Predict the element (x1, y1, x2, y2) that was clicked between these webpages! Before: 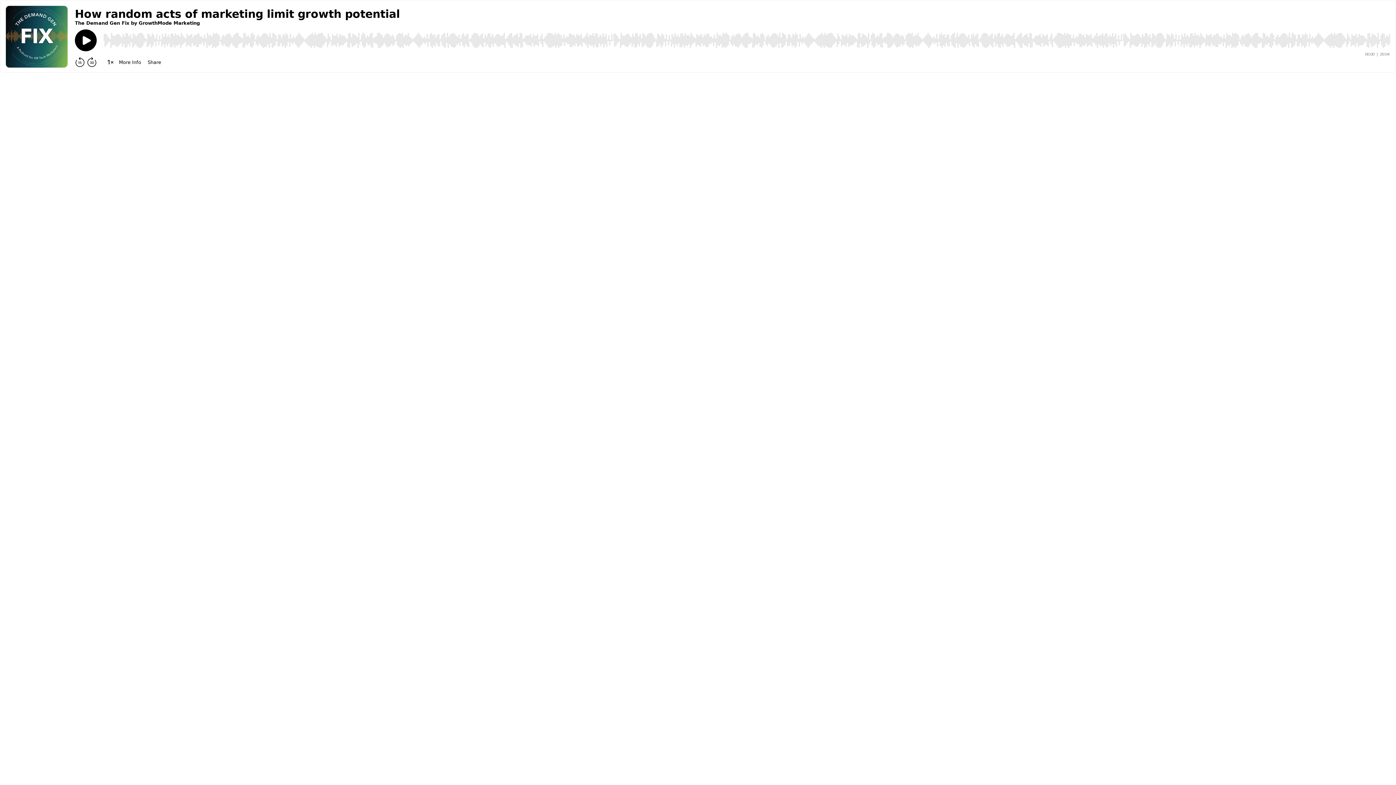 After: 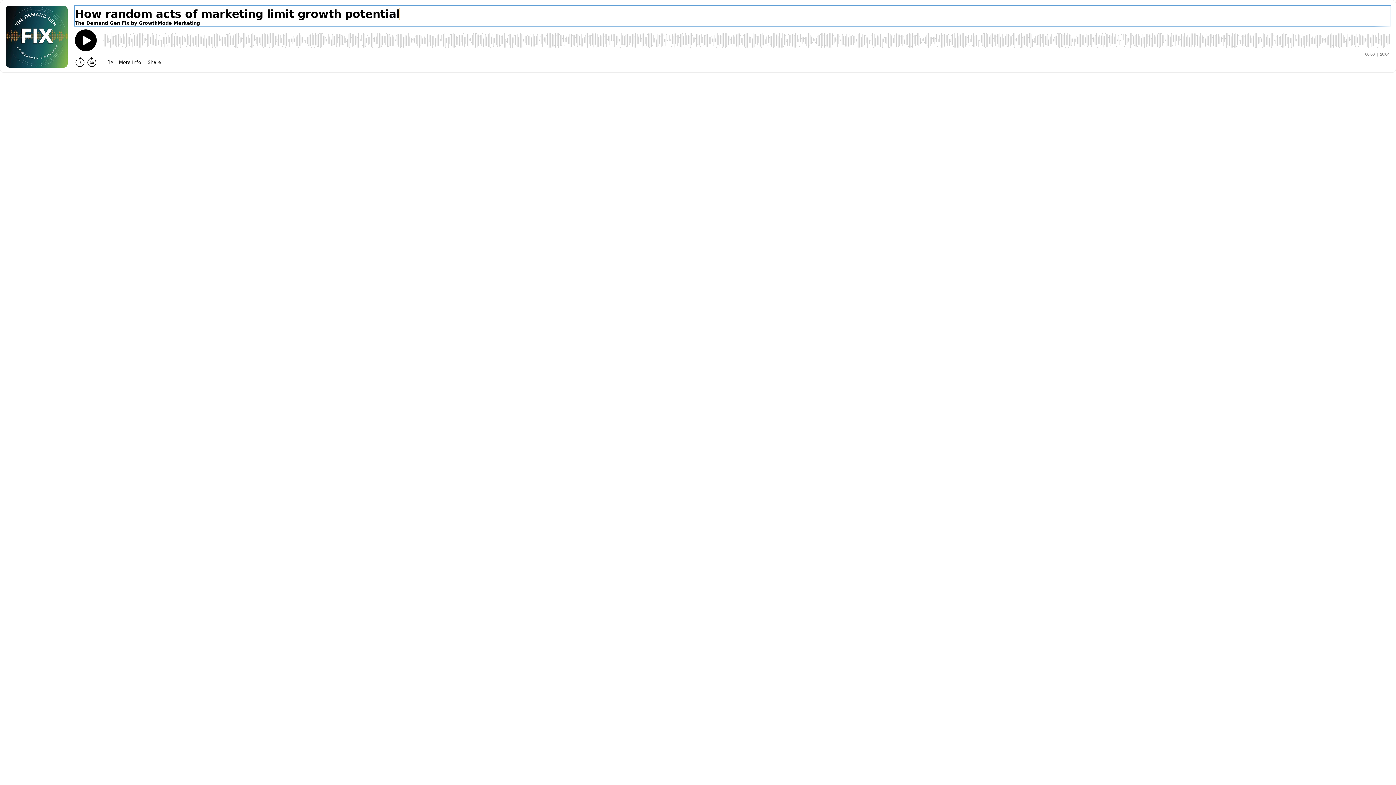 Action: label: Stop scrolling title bbox: (74, 7, 400, 20)